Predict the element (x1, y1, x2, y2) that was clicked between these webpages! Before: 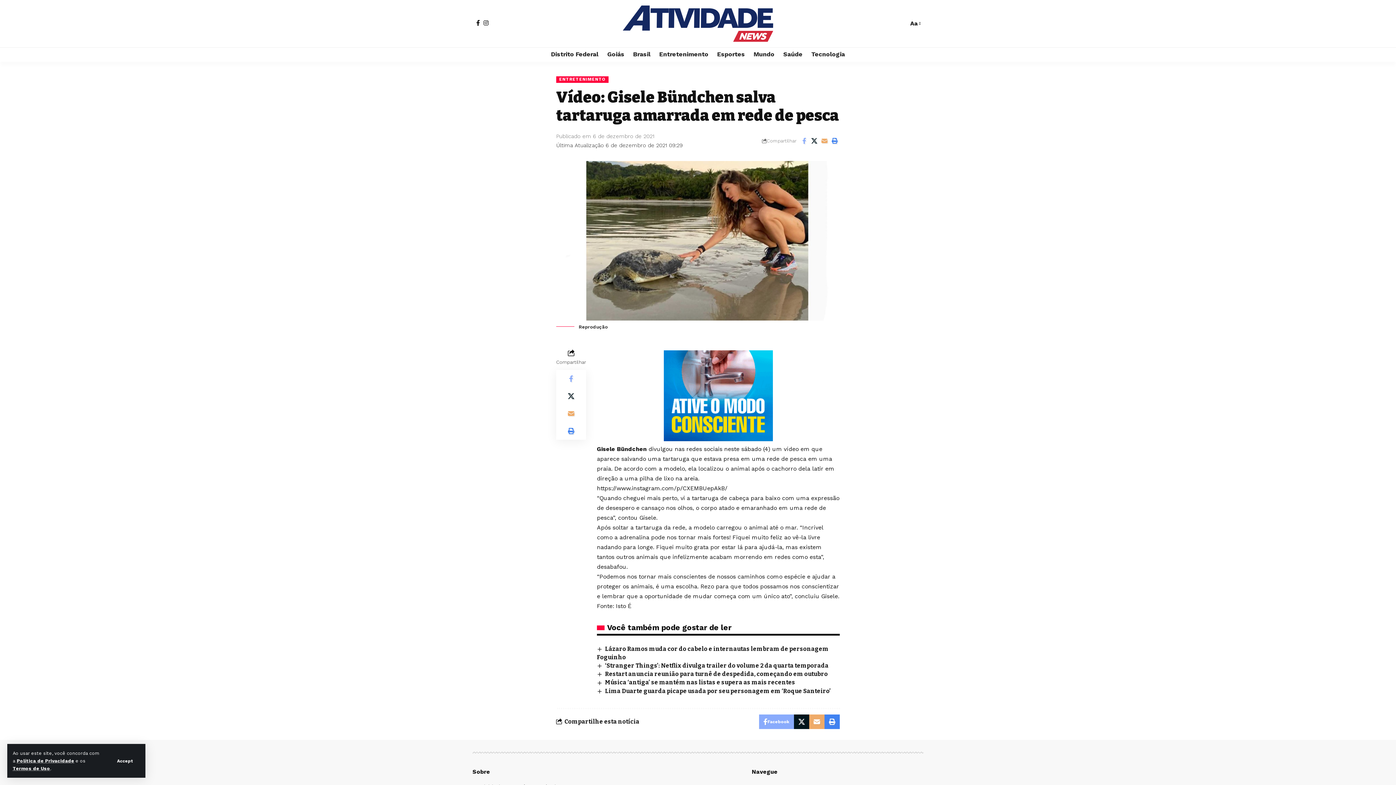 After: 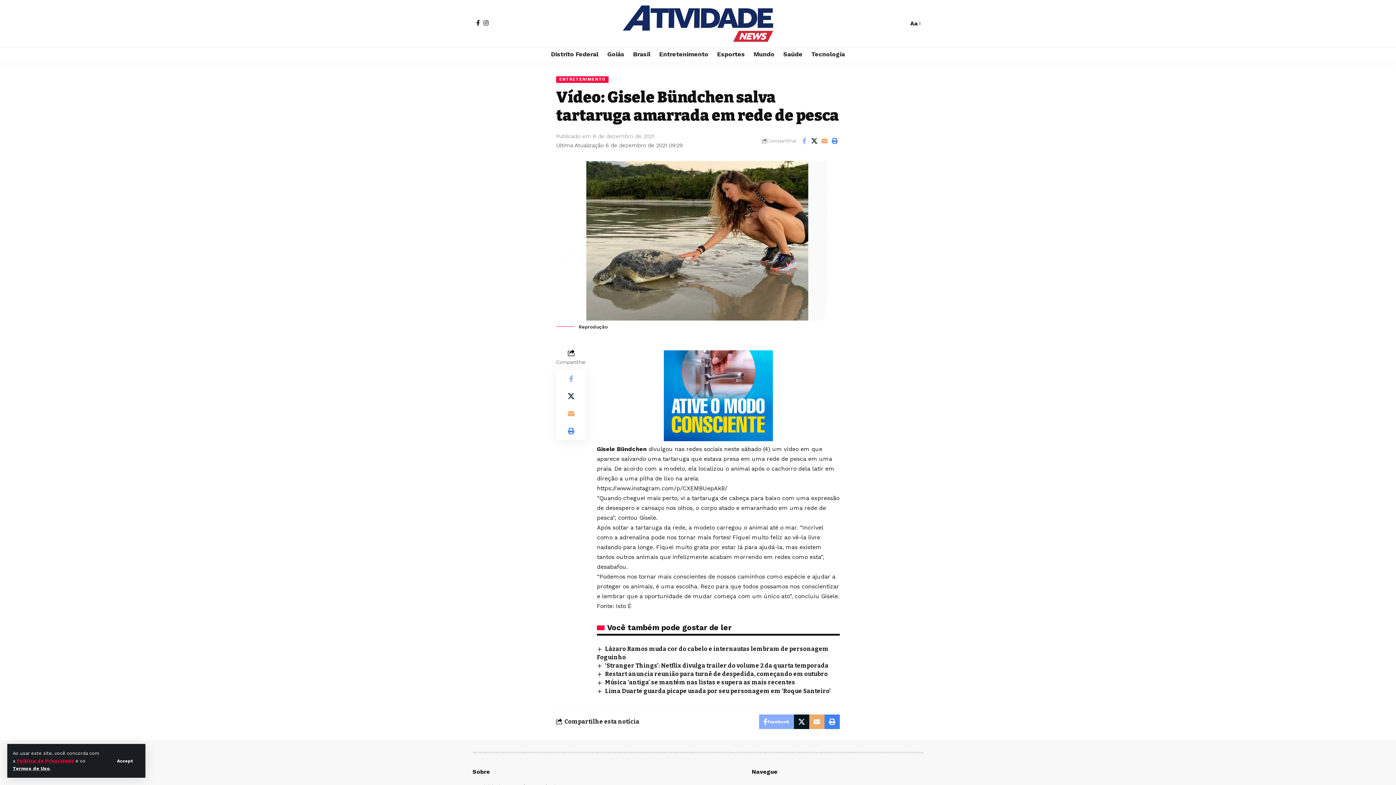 Action: bbox: (16, 758, 74, 764) label: Política de Privacidade